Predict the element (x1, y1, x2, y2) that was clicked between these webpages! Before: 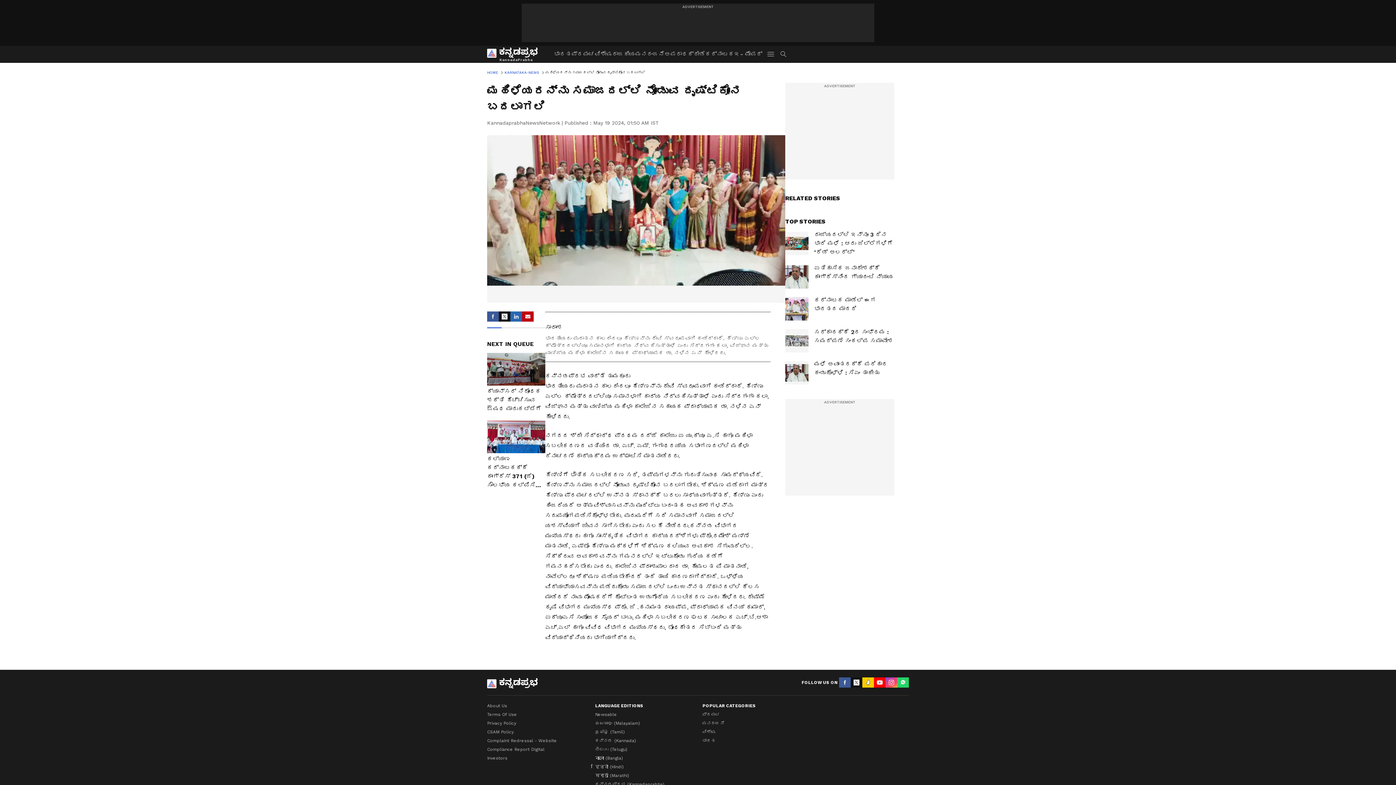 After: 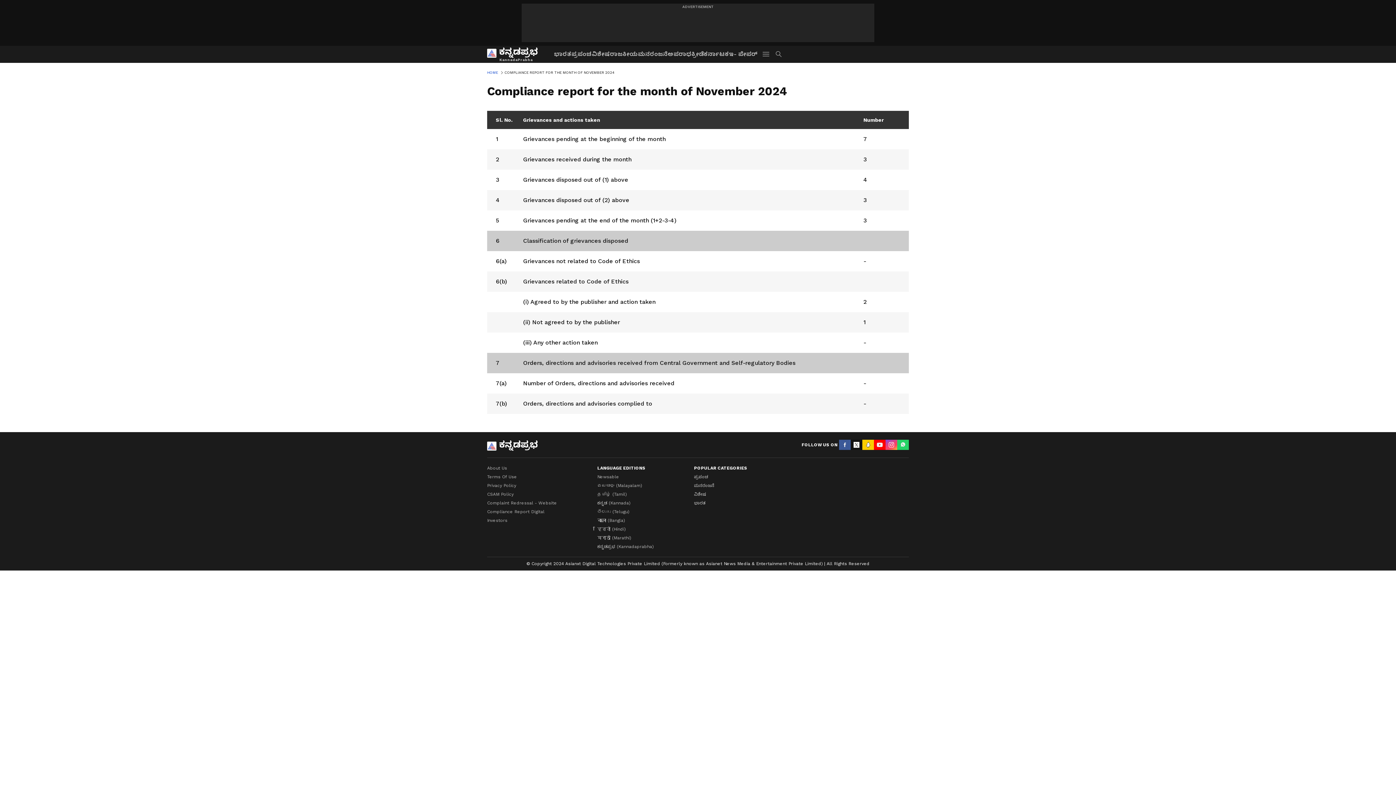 Action: bbox: (487, 747, 544, 752) label: Compliance Report Digital